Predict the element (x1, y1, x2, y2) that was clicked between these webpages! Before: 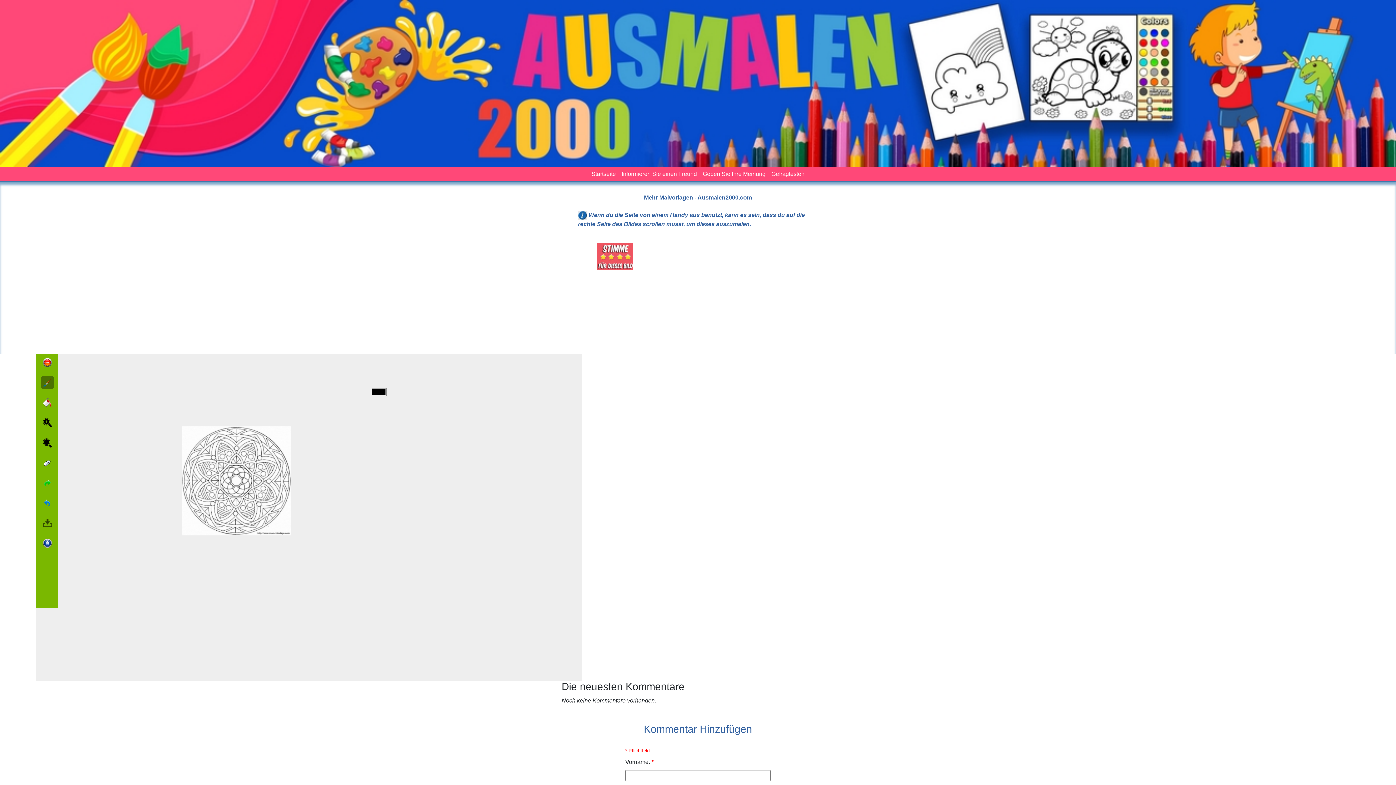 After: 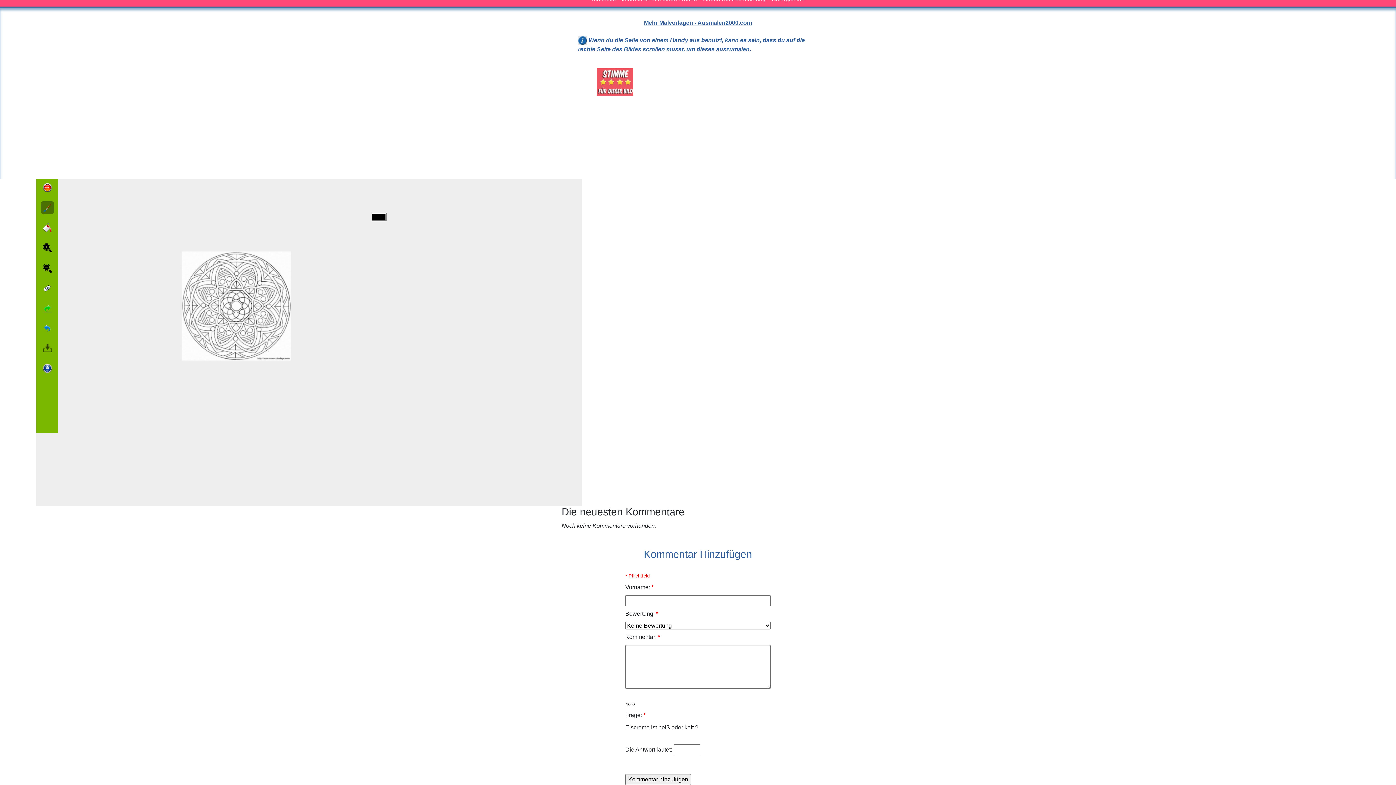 Action: bbox: (700, 166, 768, 181) label: Geben Sie Ihre Meinung